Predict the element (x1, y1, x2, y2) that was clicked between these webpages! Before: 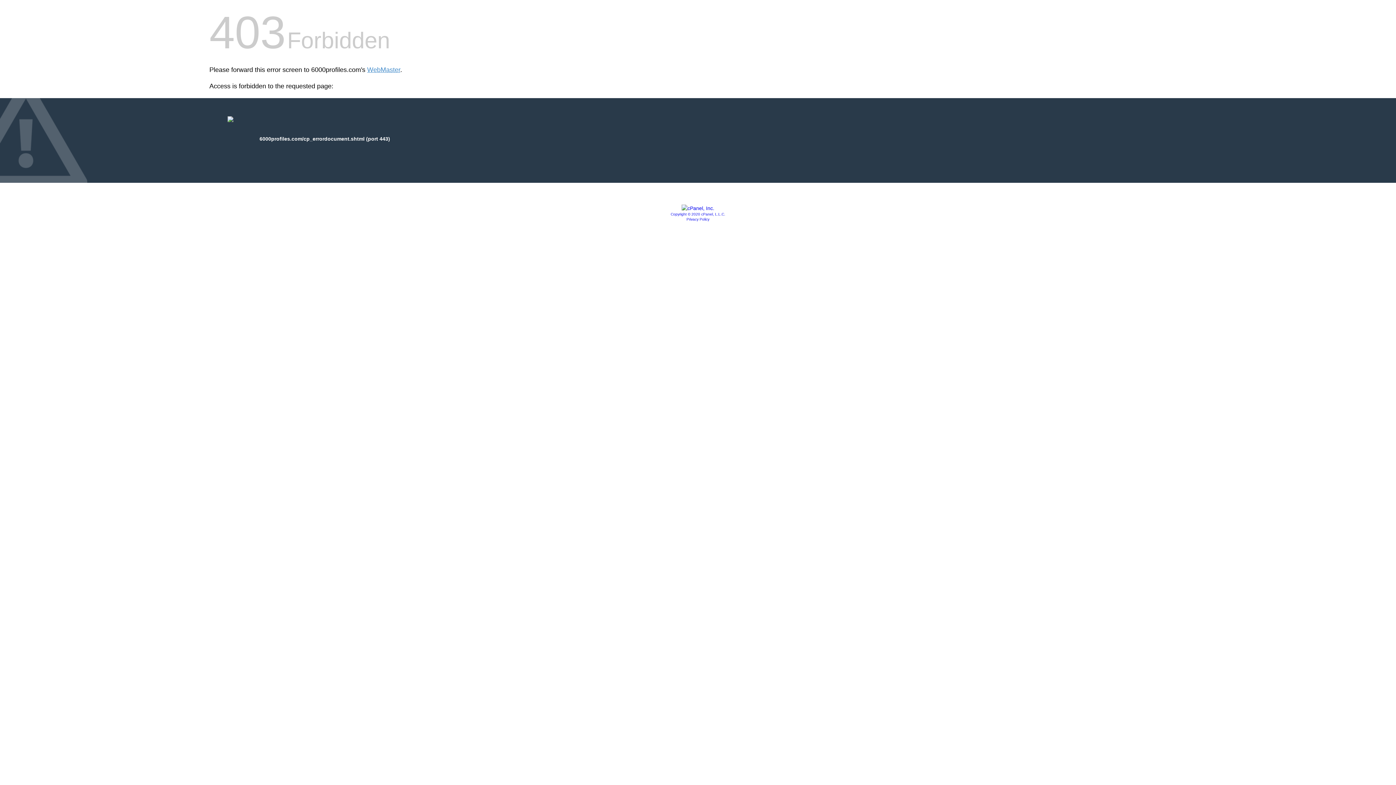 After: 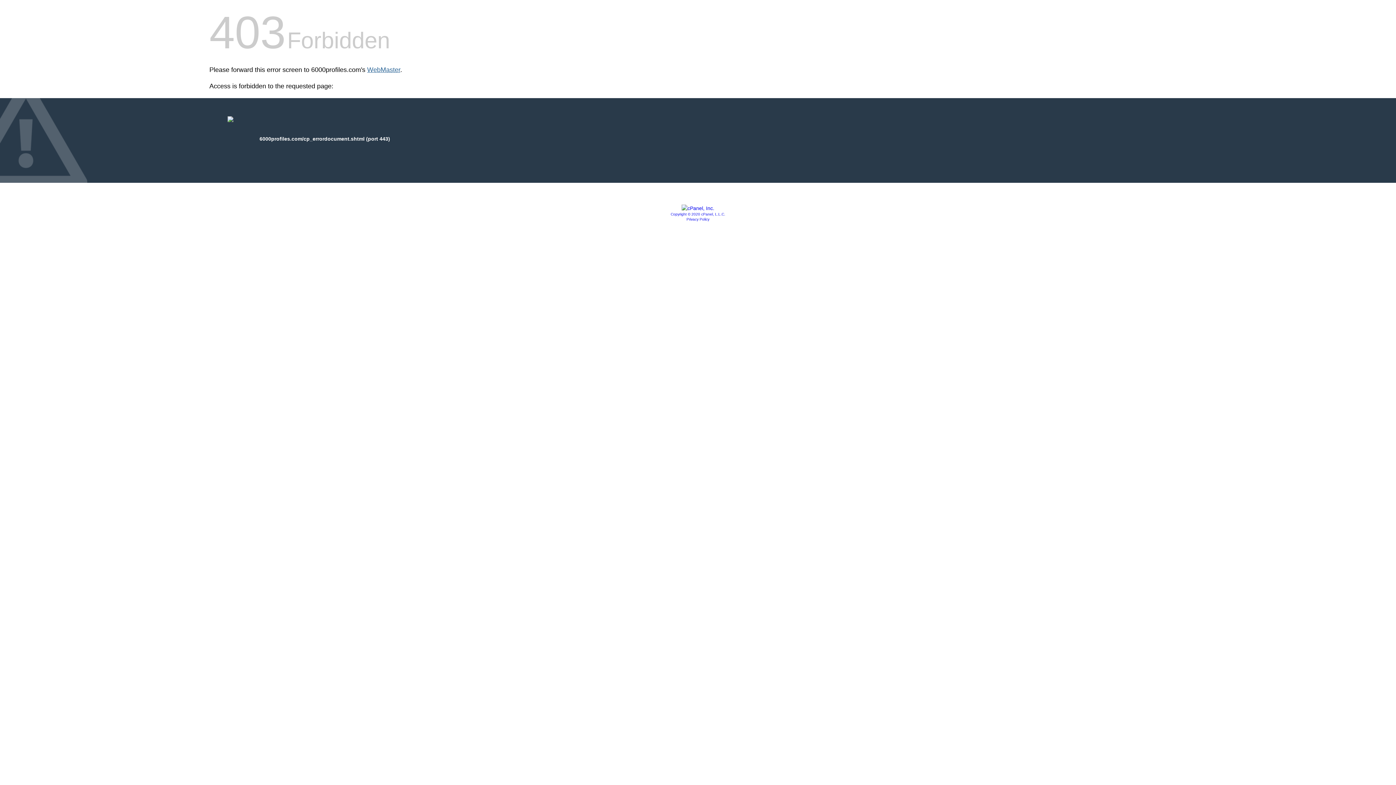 Action: bbox: (367, 66, 400, 73) label: WebMaster